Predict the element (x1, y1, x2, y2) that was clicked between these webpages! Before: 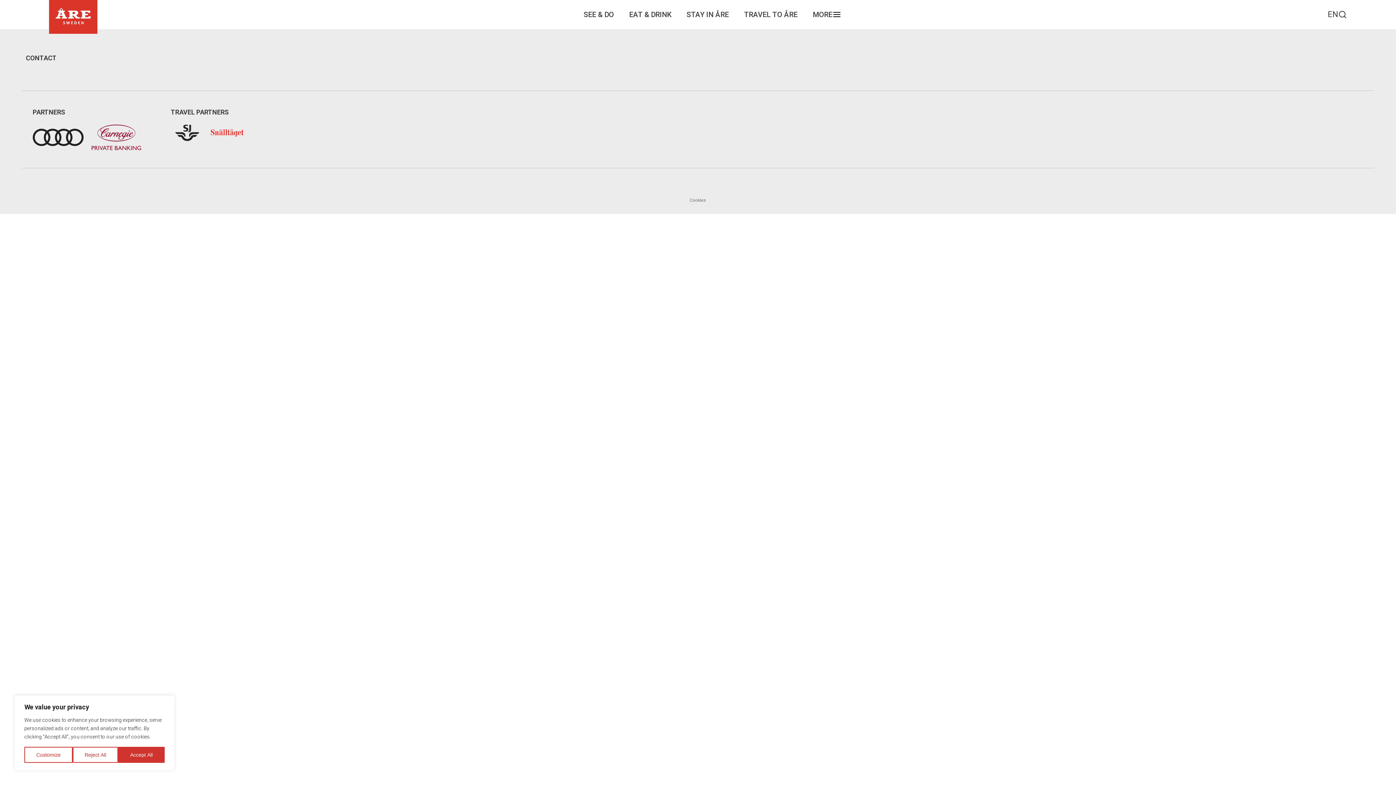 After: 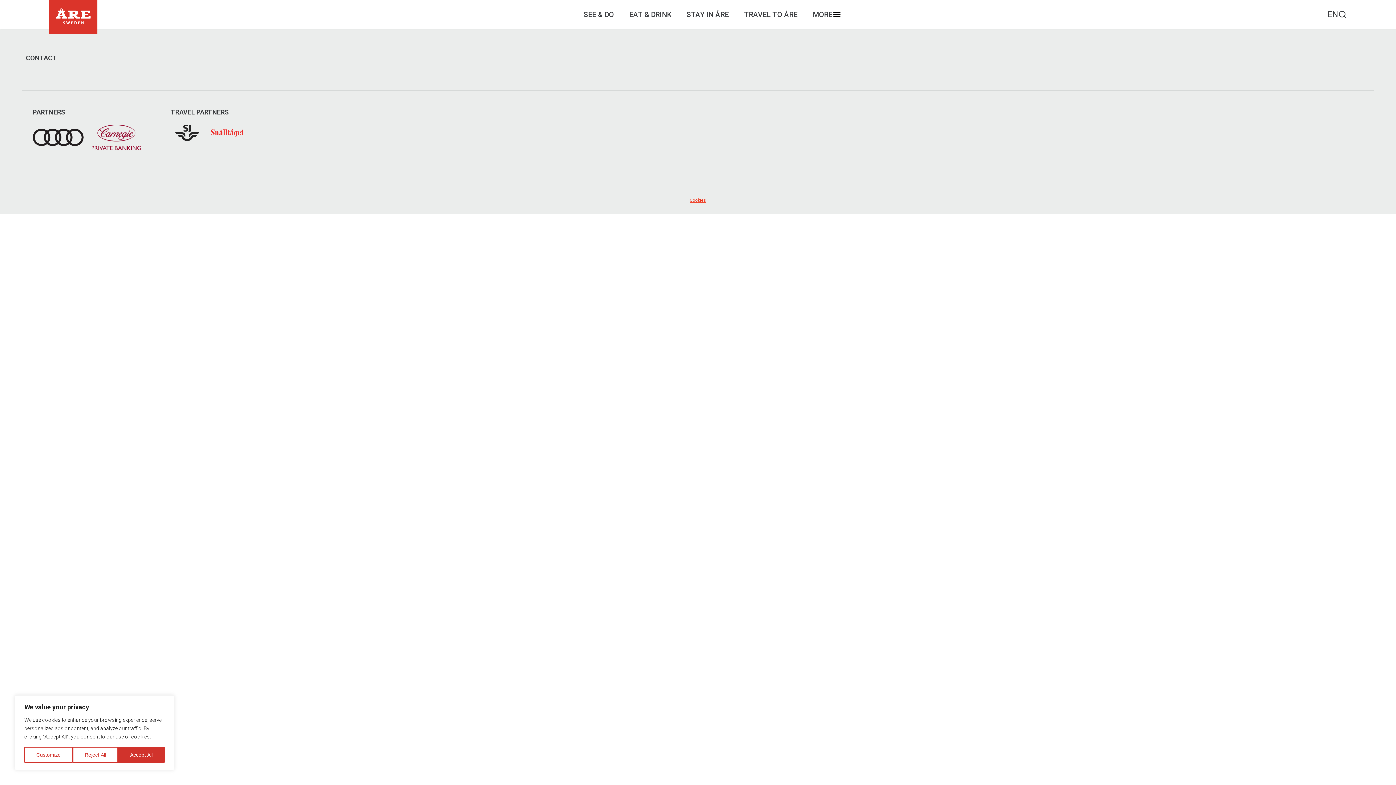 Action: label: Cookies bbox: (690, 197, 706, 202)